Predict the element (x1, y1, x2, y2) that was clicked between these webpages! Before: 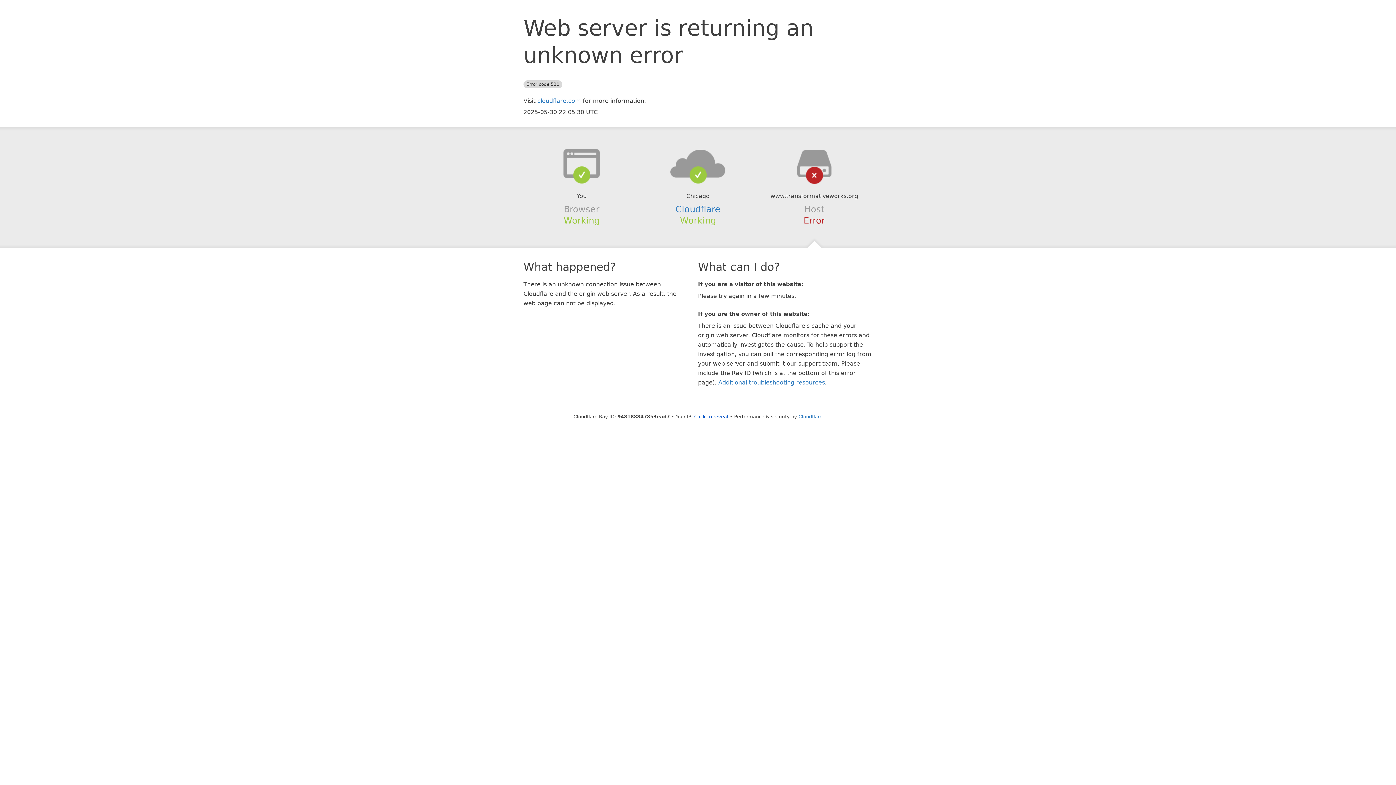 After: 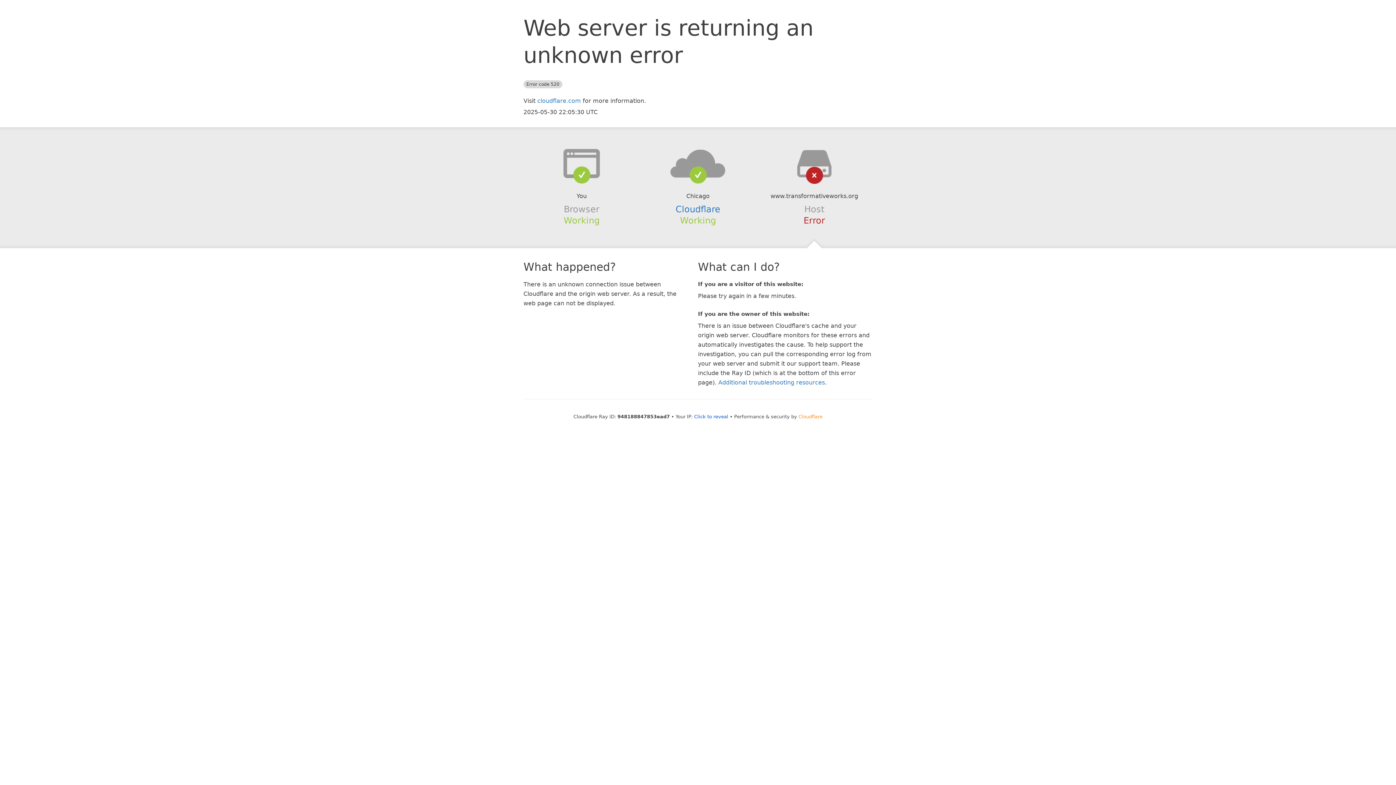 Action: label: Cloudflare bbox: (798, 414, 822, 419)